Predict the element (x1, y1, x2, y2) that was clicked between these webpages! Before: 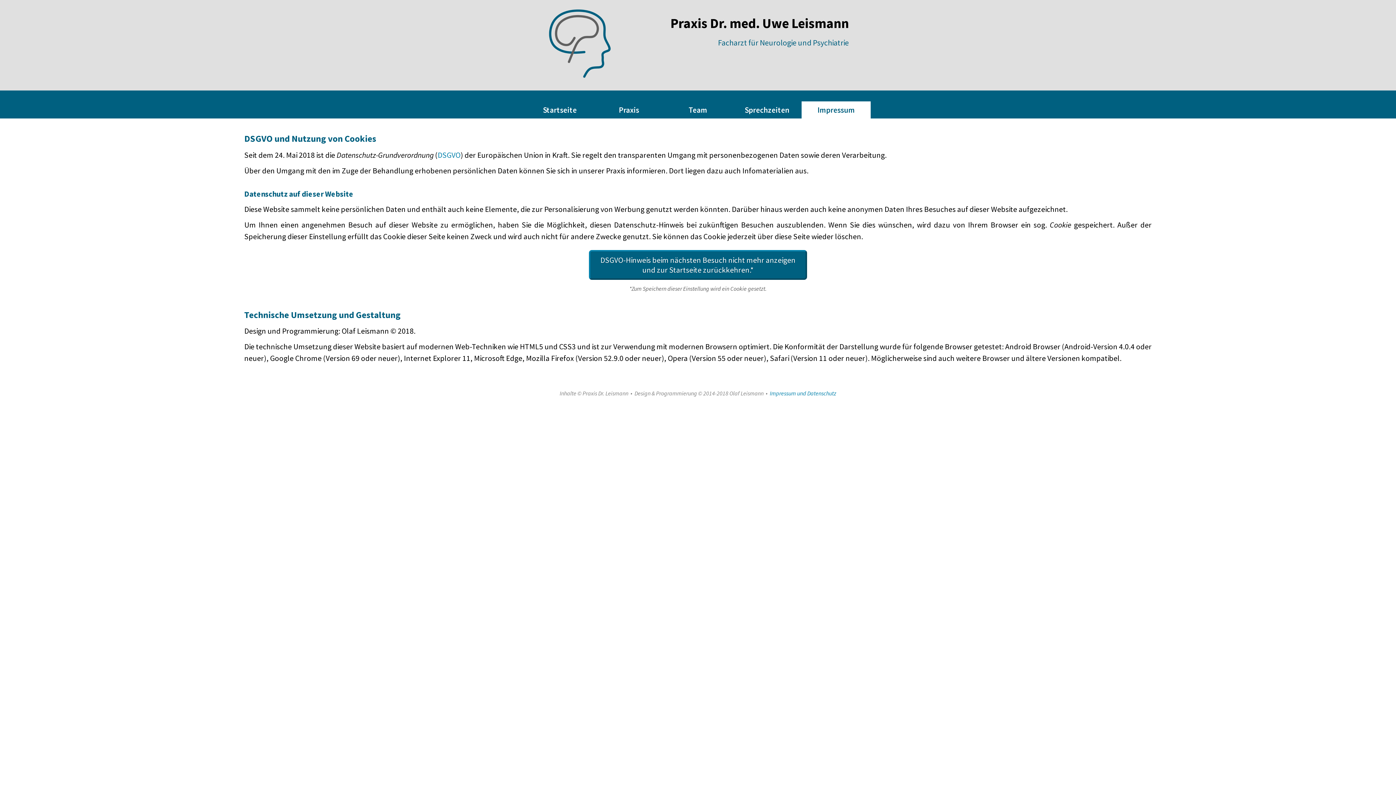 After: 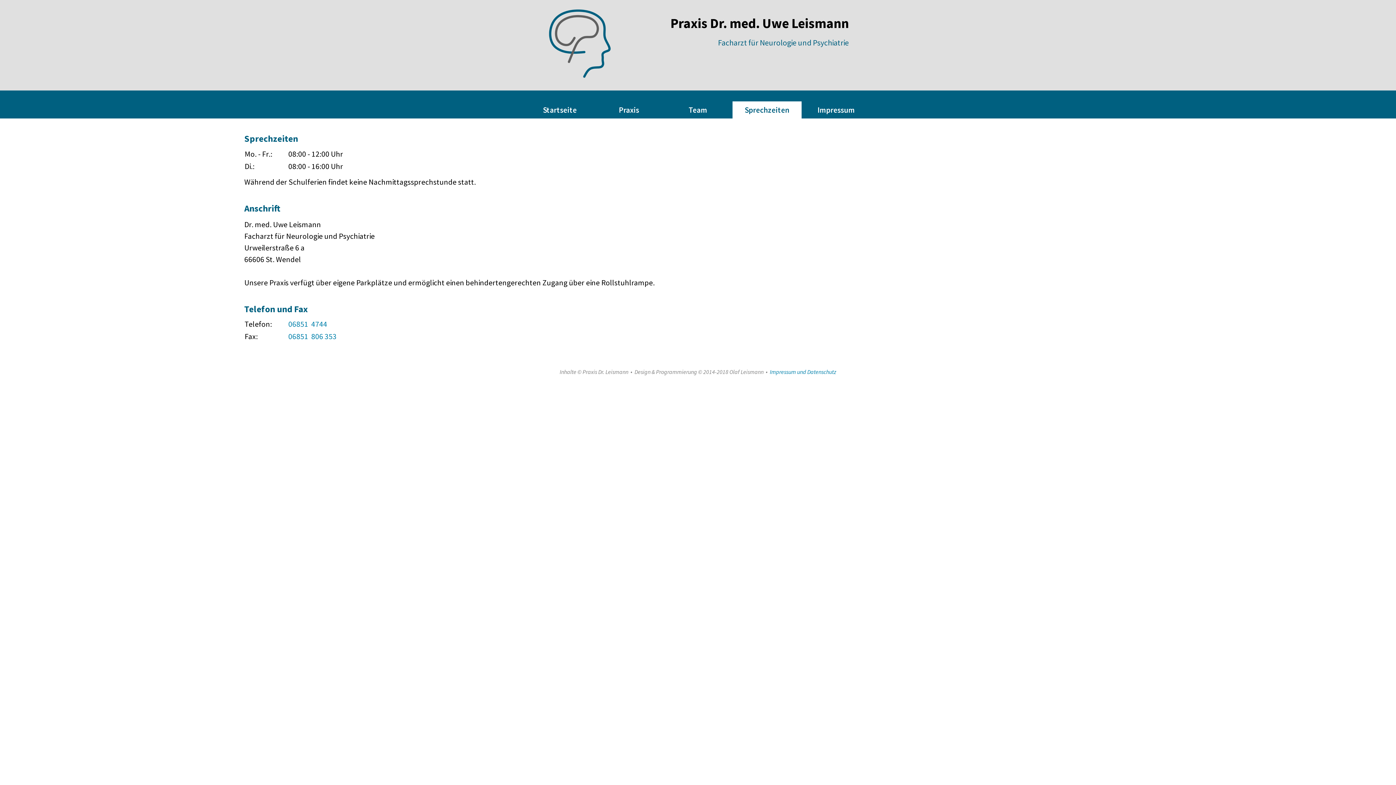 Action: bbox: (732, 101, 801, 118) label: Sprechzeiten